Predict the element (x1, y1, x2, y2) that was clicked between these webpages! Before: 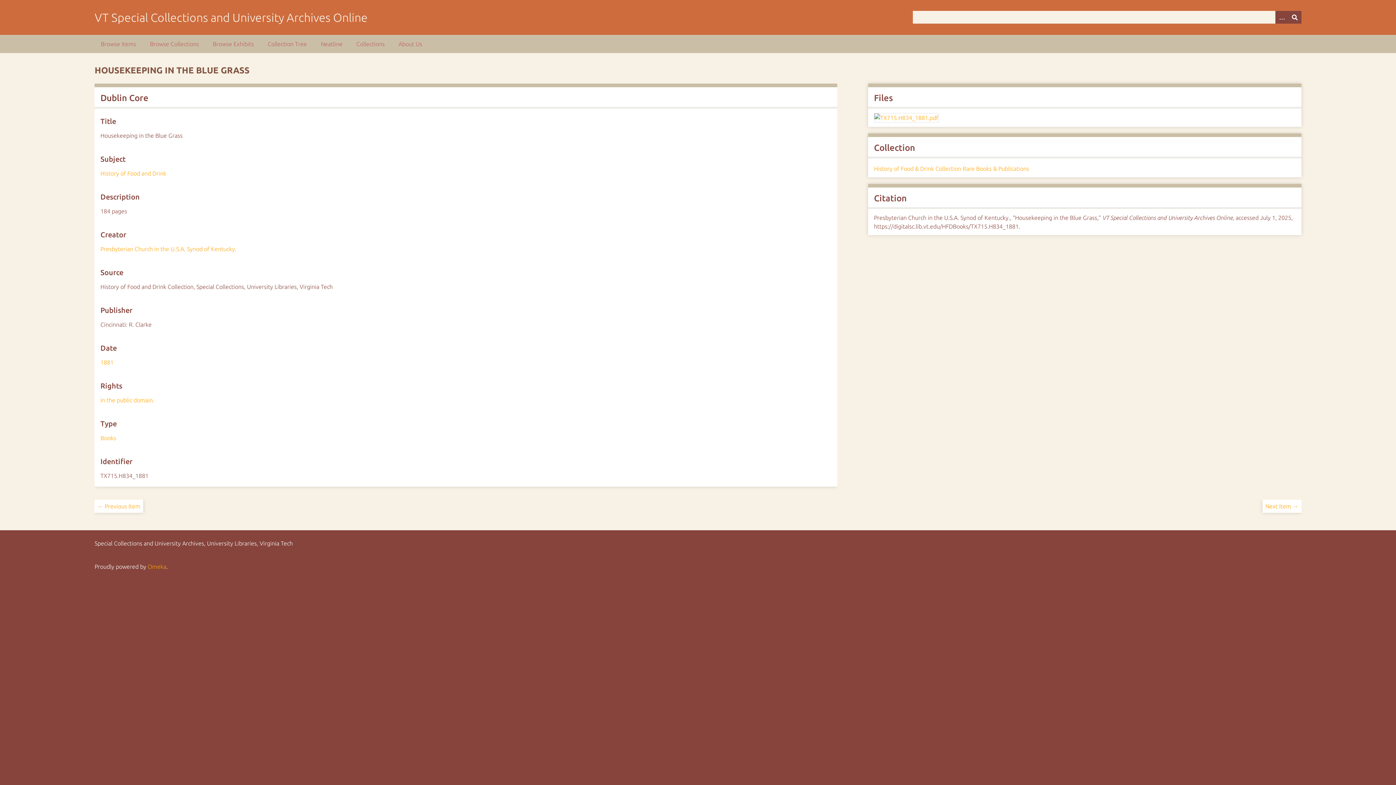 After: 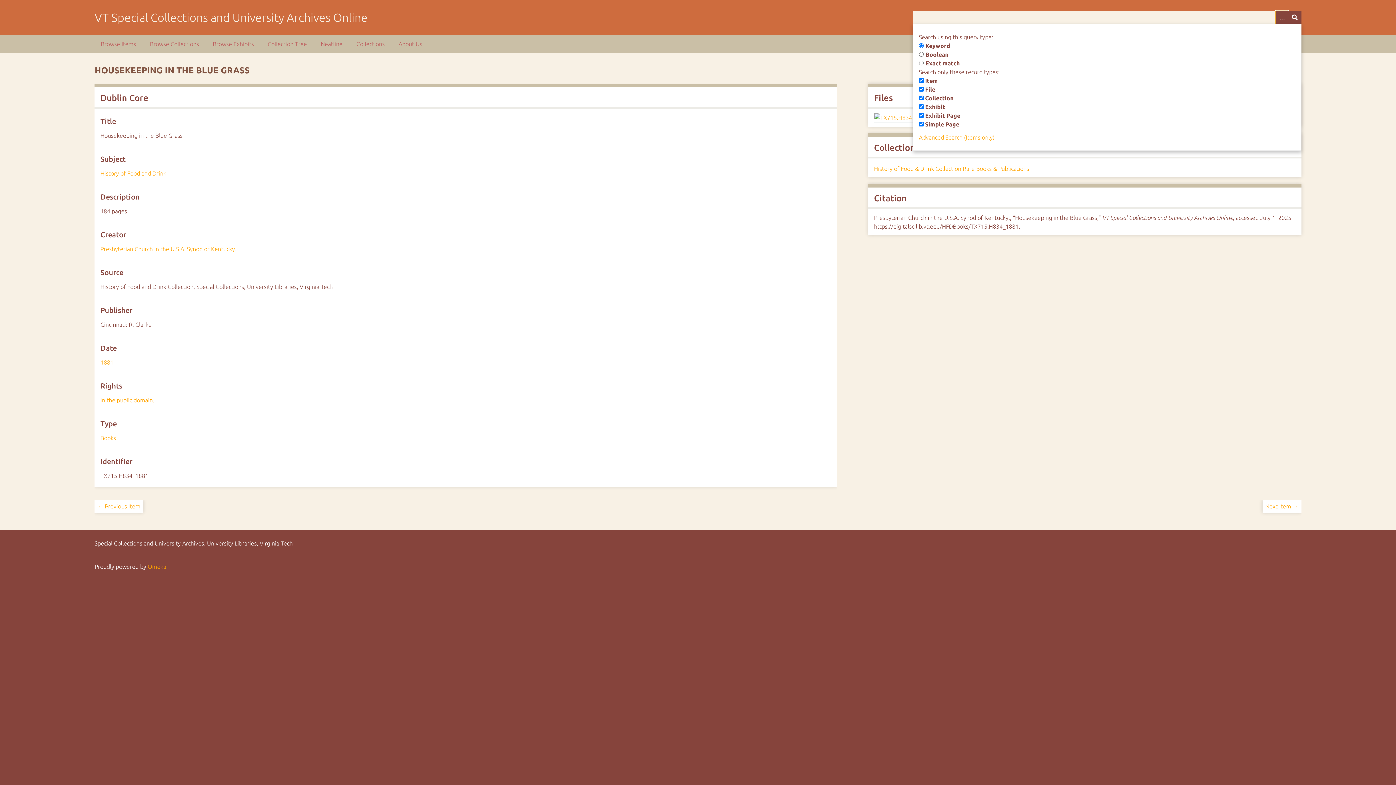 Action: label: Options bbox: (1275, 10, 1288, 23)